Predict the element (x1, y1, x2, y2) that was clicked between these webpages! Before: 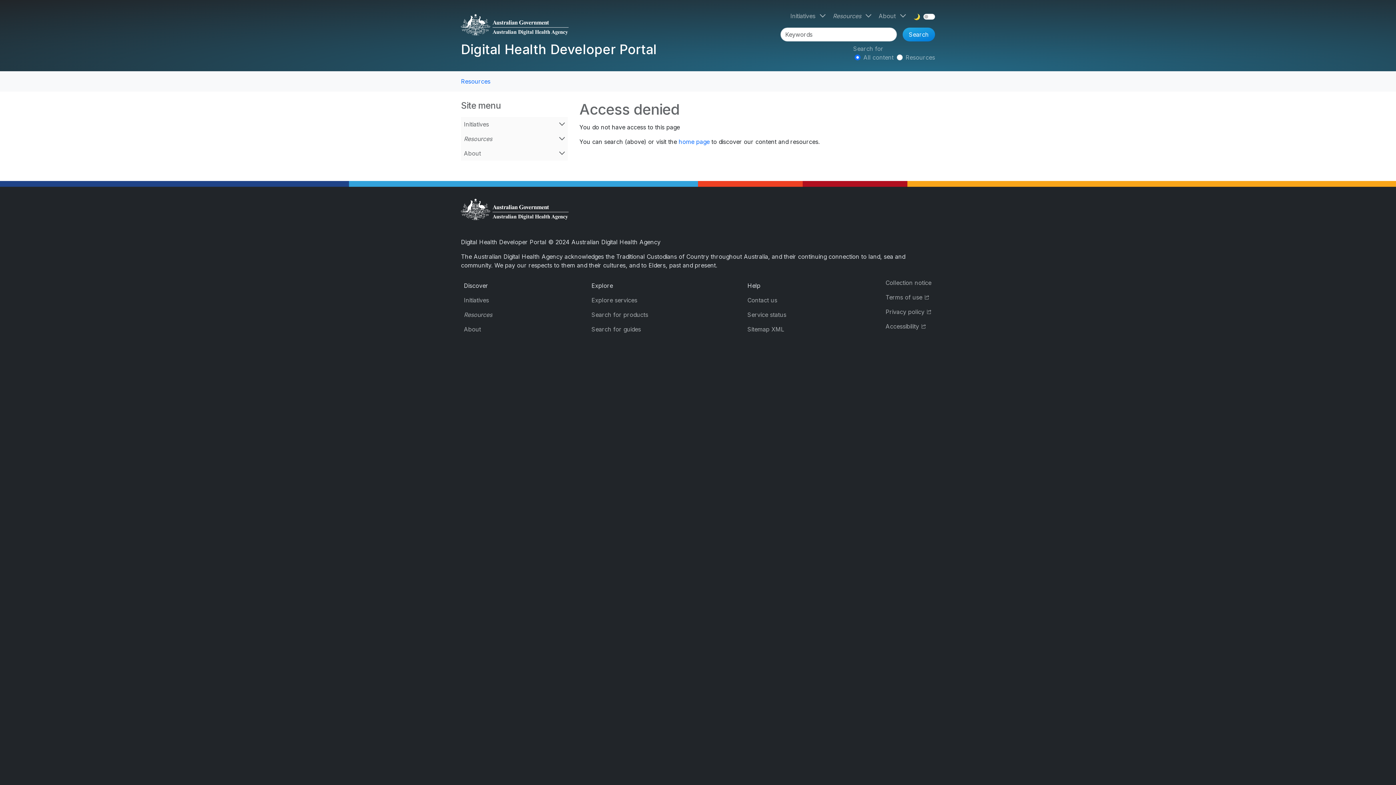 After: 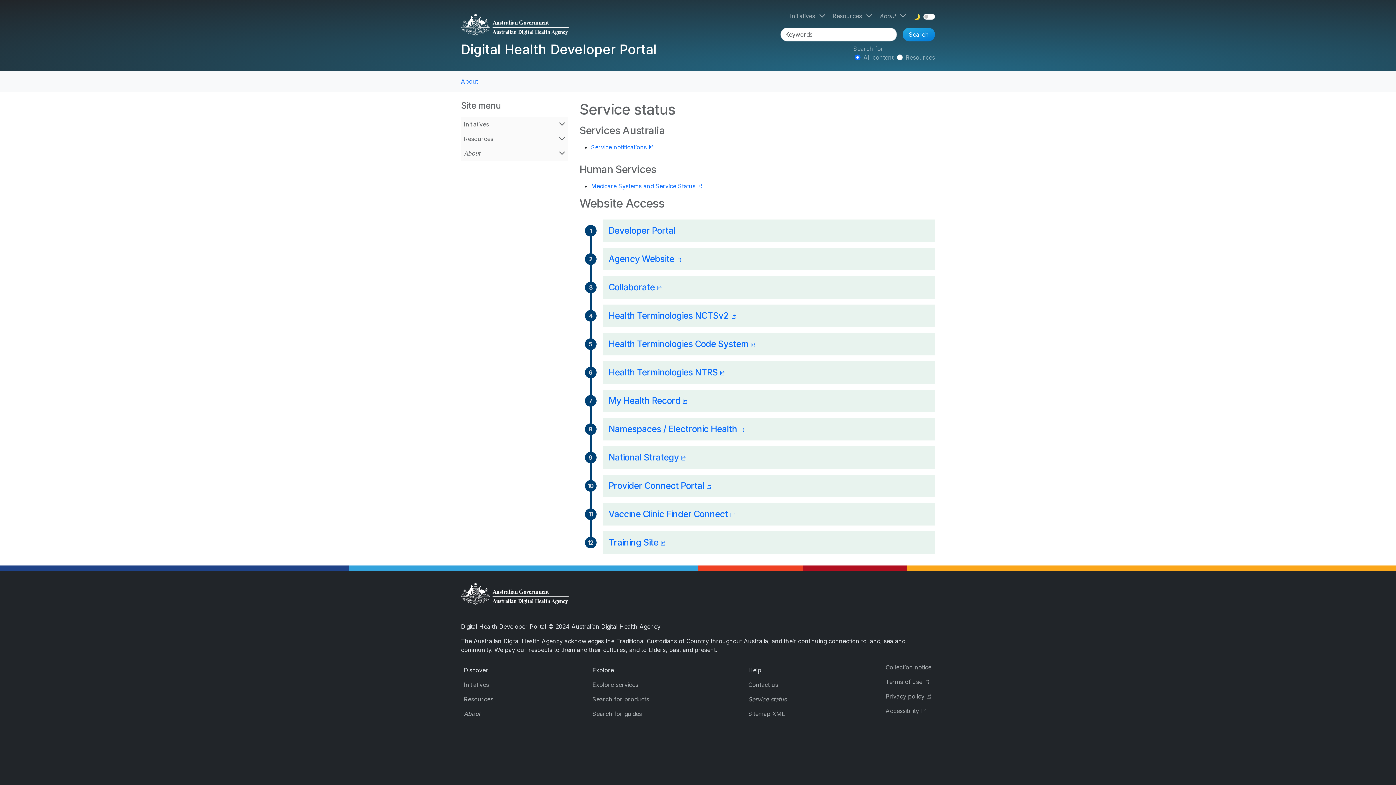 Action: bbox: (744, 307, 789, 322) label: Service status